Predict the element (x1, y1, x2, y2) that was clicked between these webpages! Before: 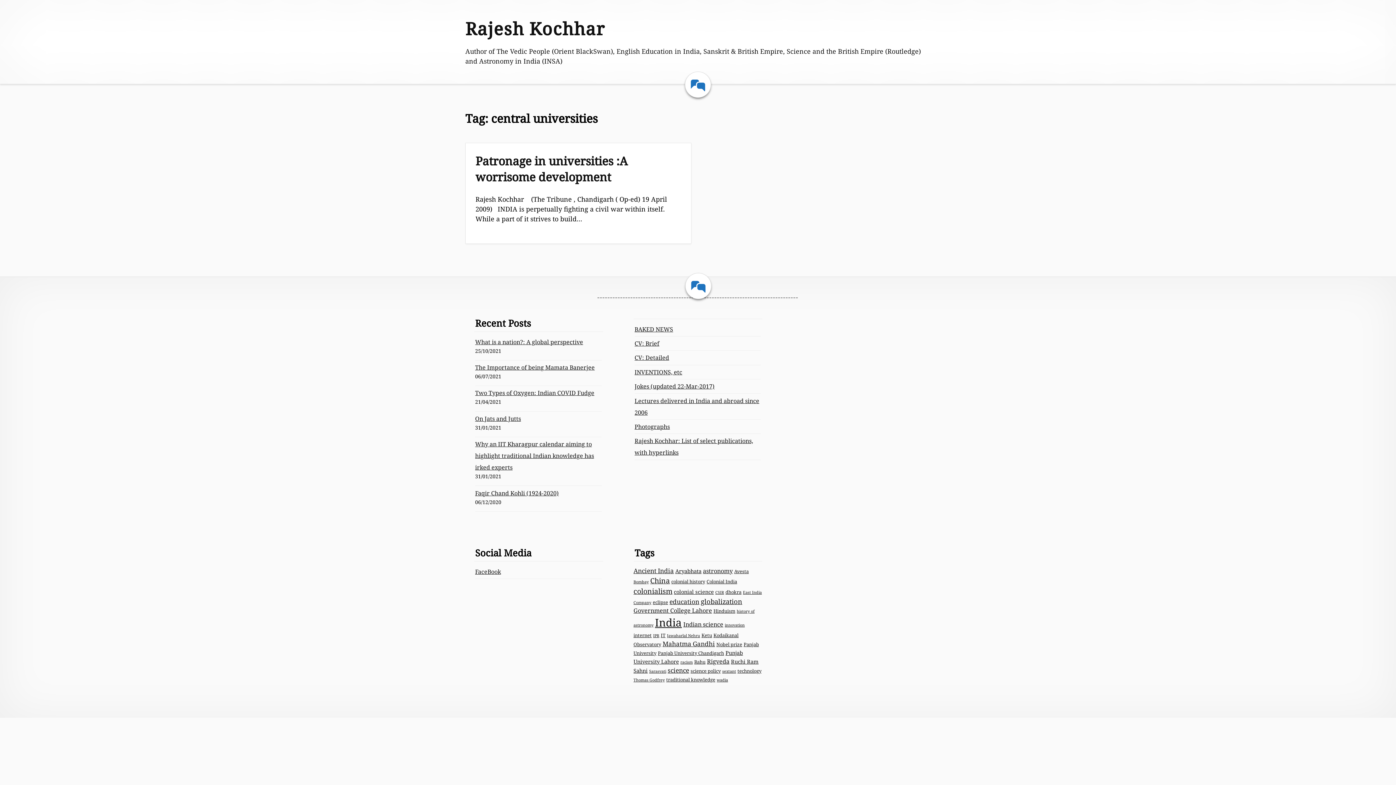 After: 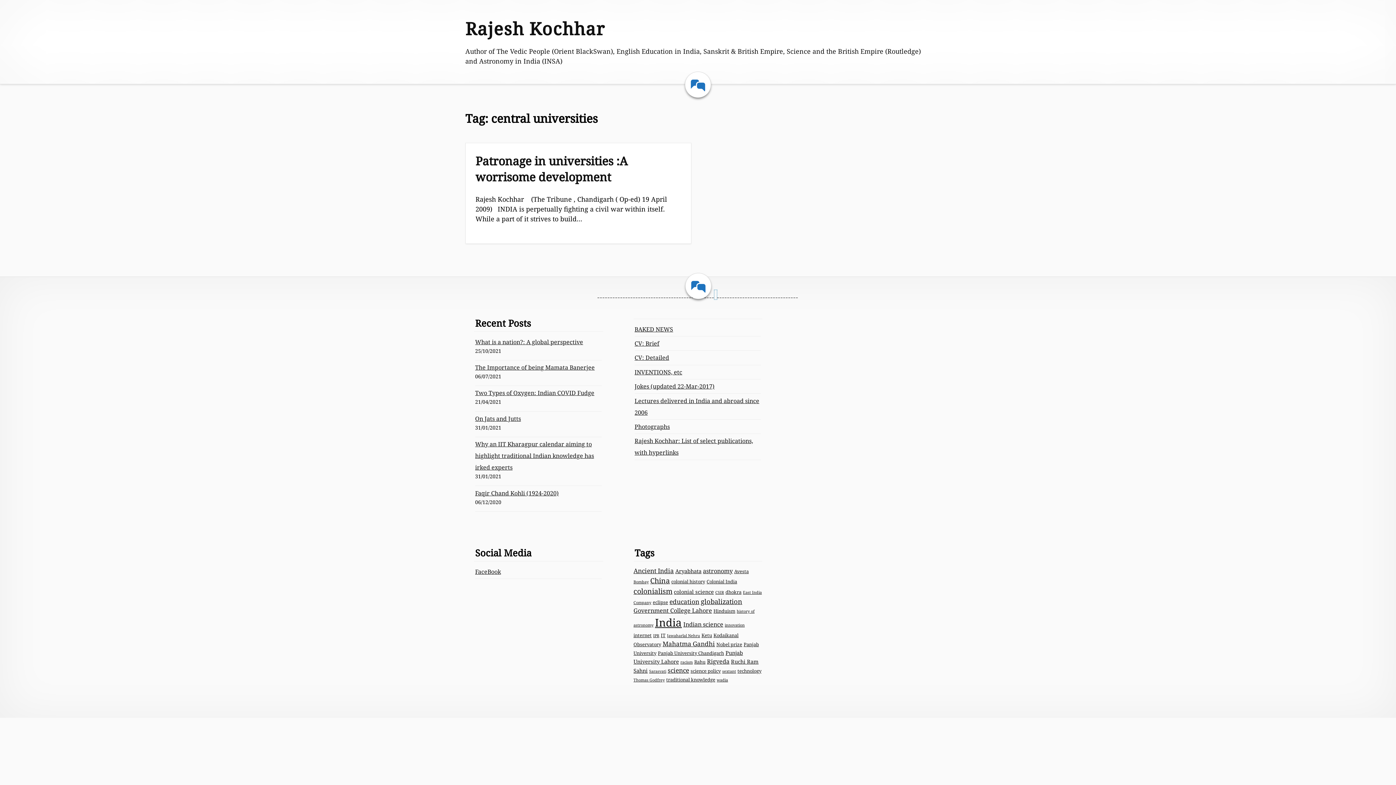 Action: bbox: (714, 290, 716, 299) label:  